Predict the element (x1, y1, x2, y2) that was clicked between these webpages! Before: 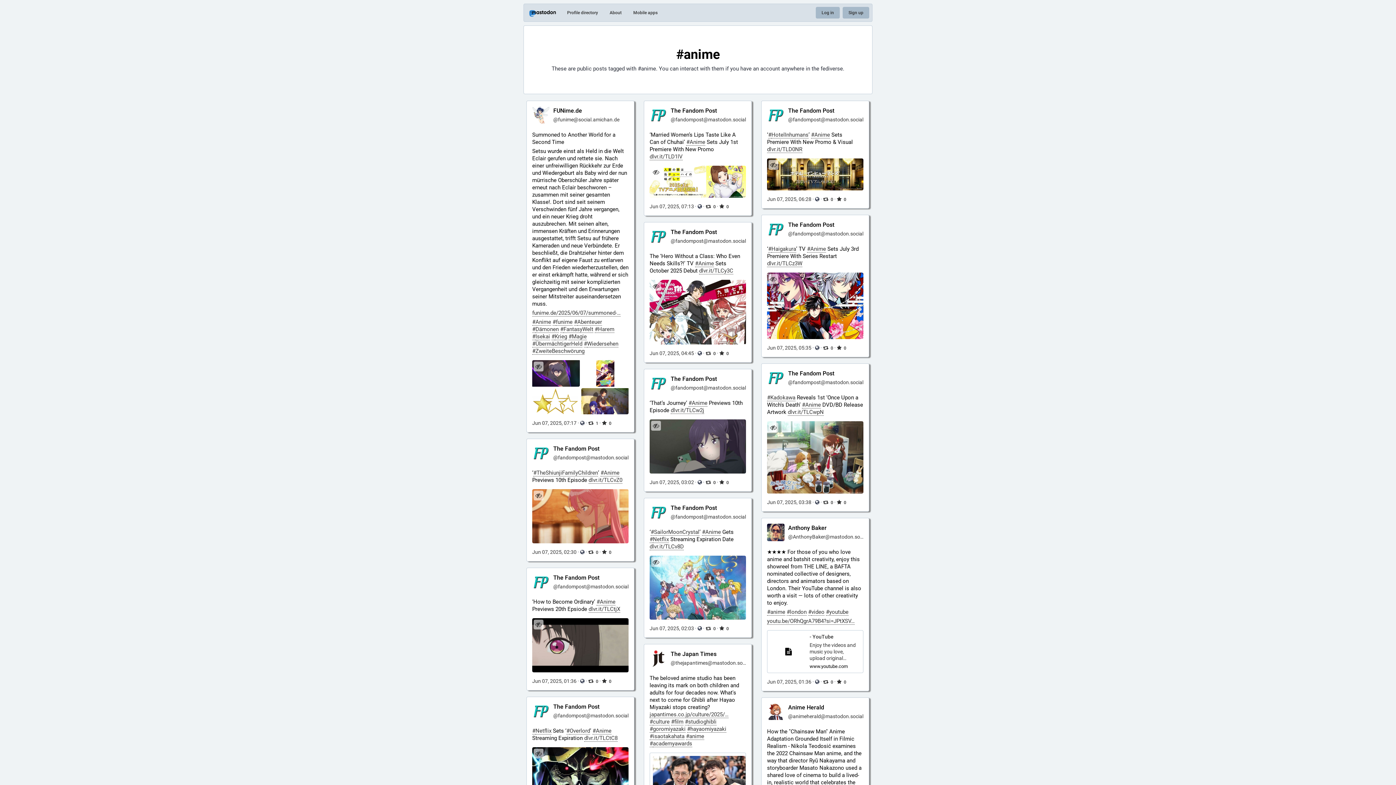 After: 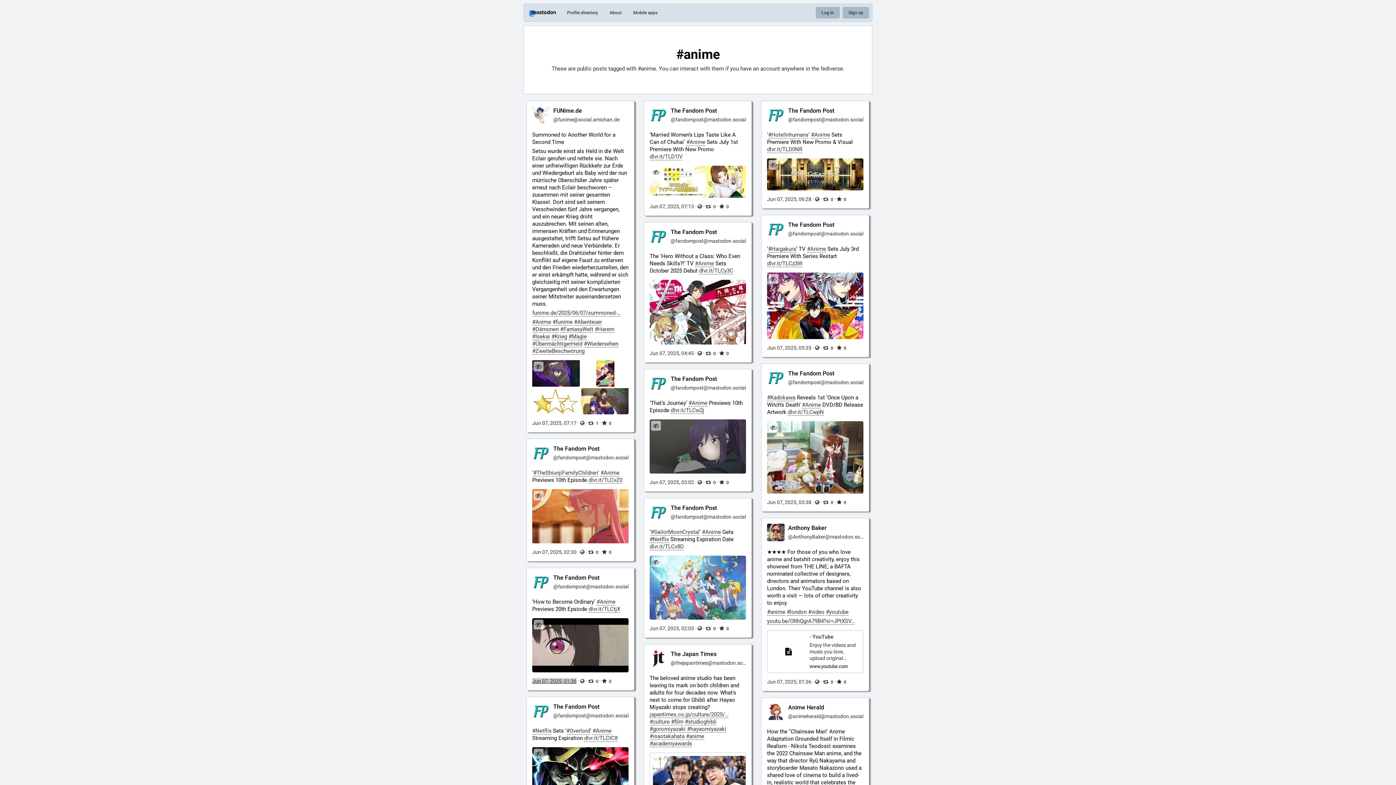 Action: bbox: (532, 678, 576, 684) label: Jun 07, 2025, 01:36